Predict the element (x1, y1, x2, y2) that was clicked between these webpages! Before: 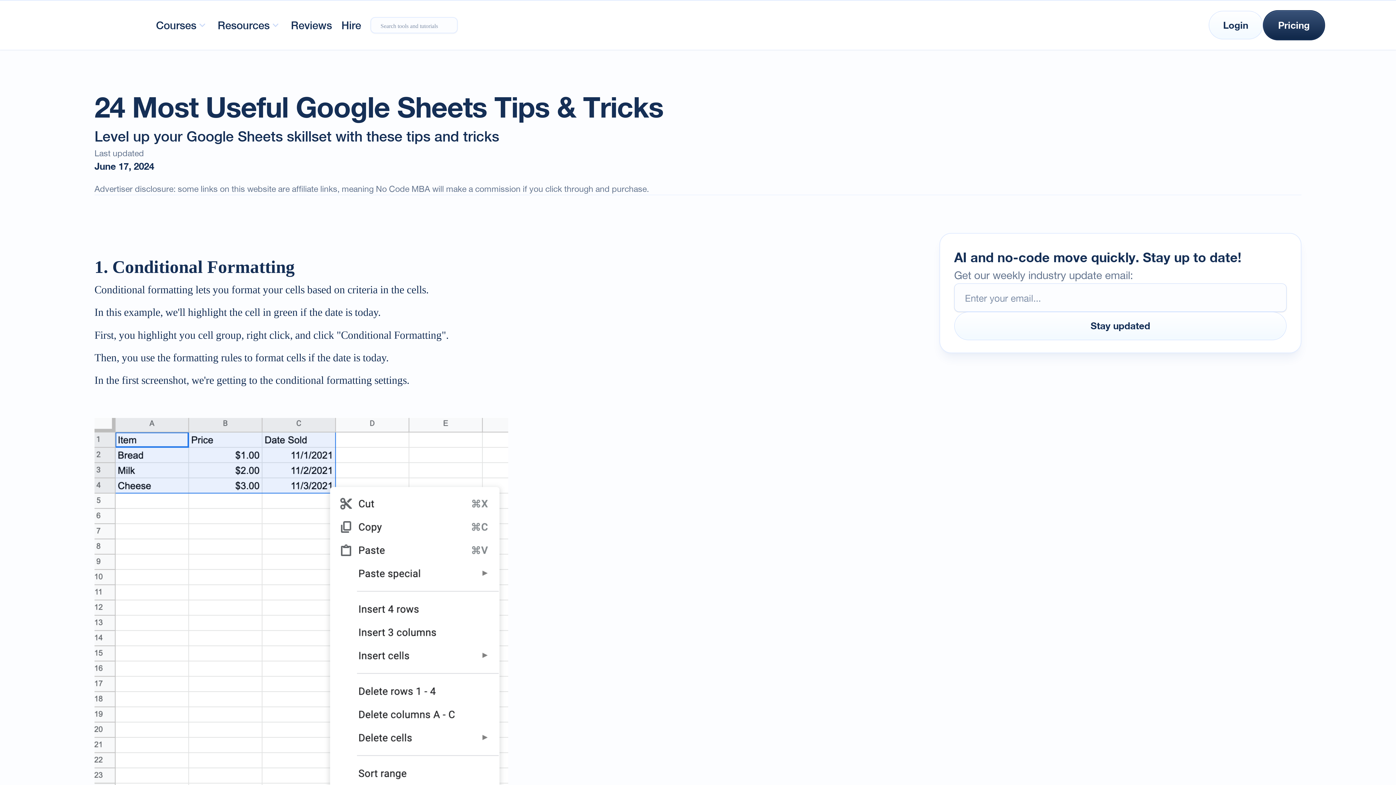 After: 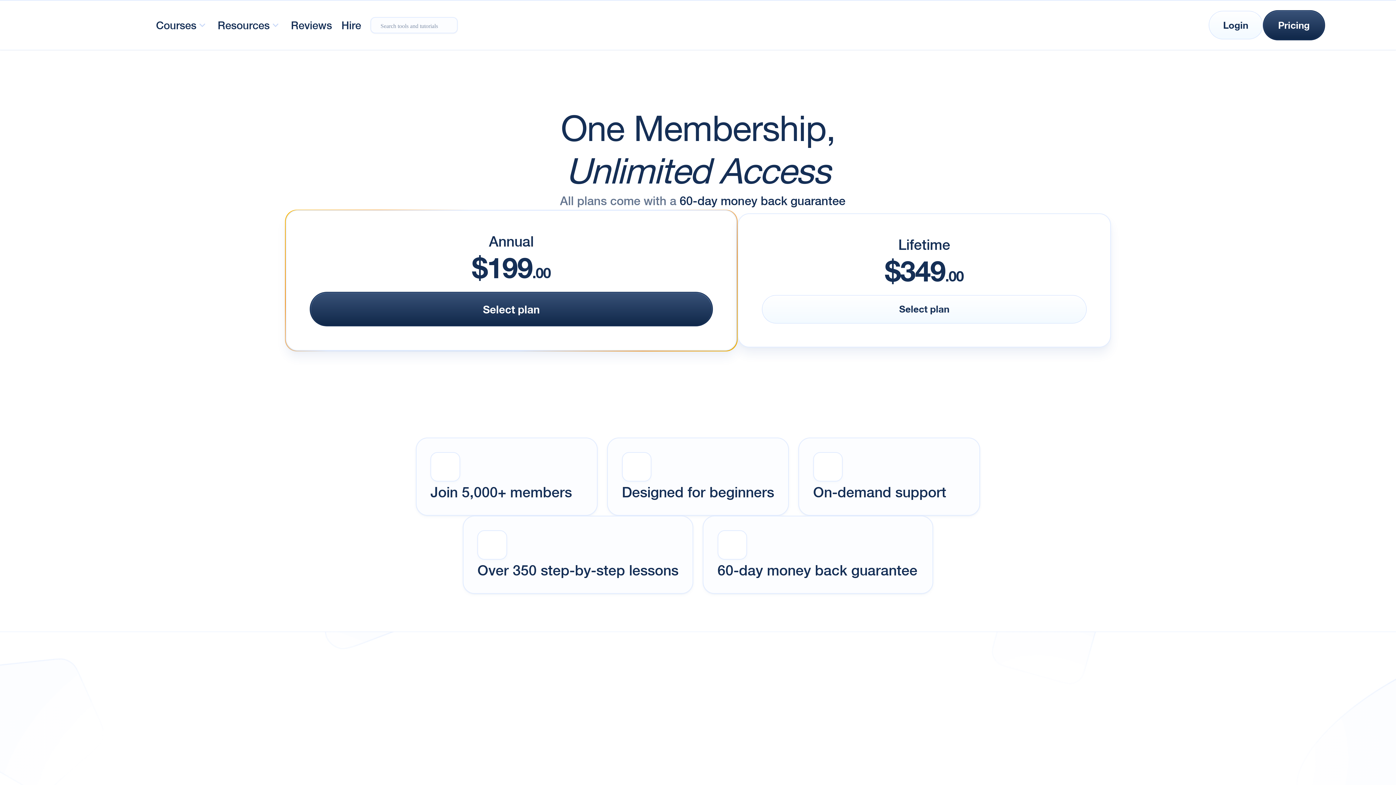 Action: label: Pricing bbox: (1264, 11, 1324, 39)